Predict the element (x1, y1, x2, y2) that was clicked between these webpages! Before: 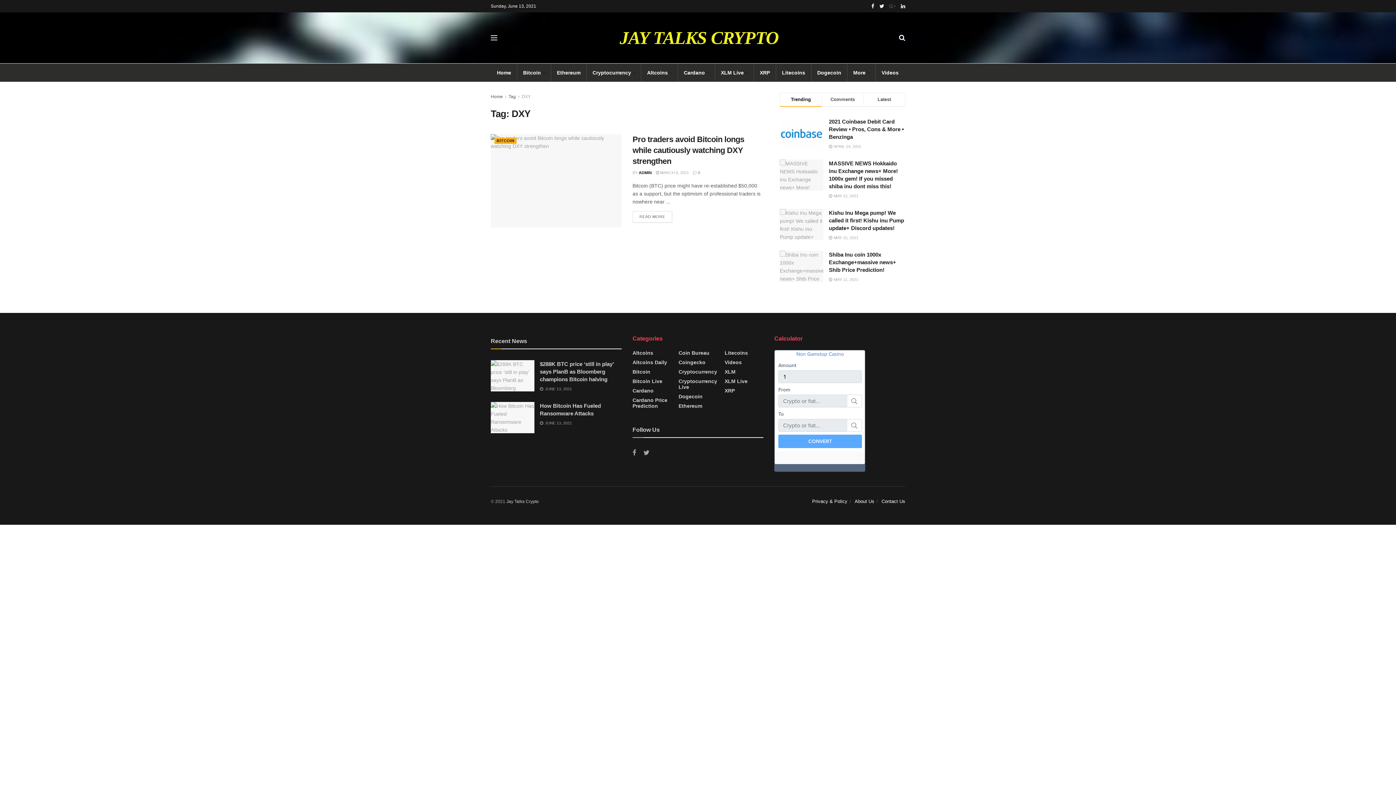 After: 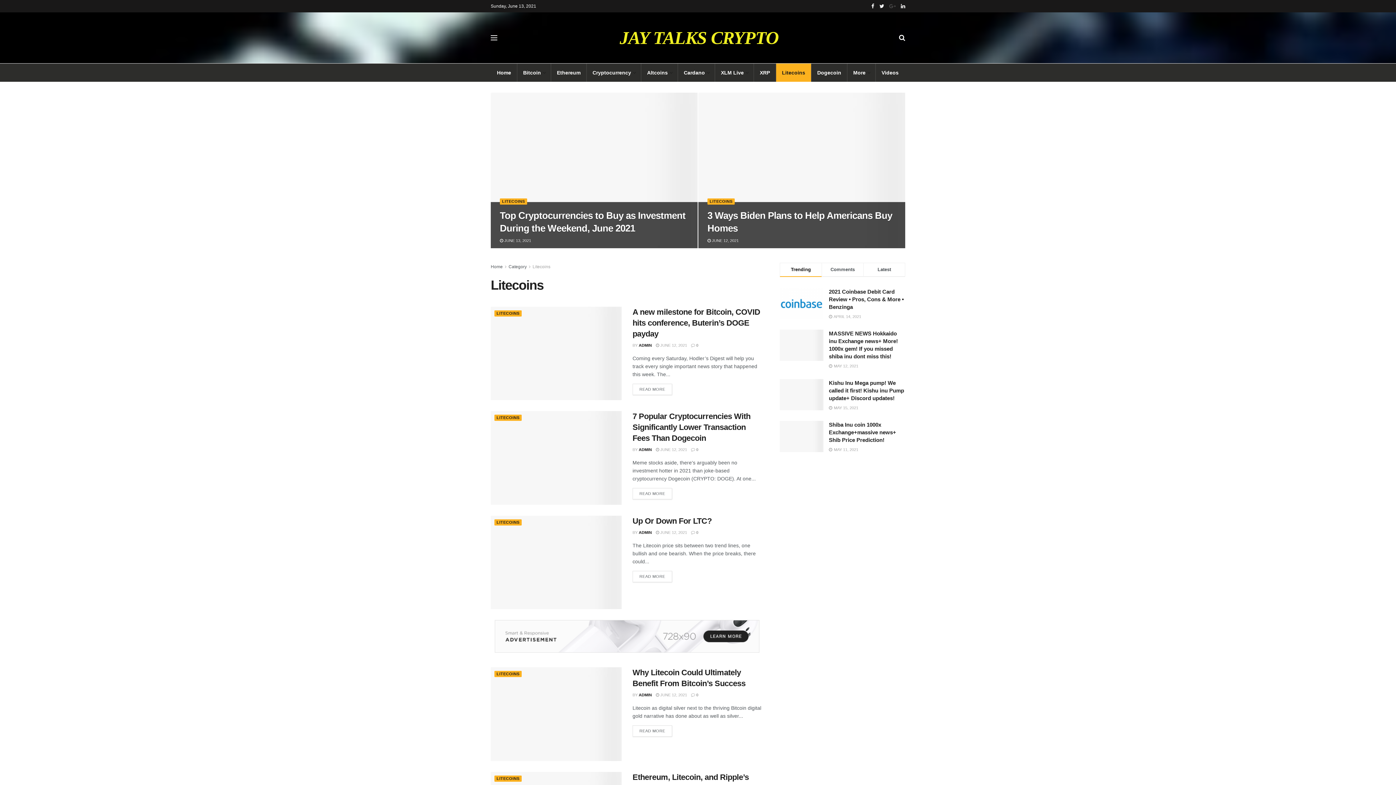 Action: bbox: (724, 350, 748, 356) label: Litecoins